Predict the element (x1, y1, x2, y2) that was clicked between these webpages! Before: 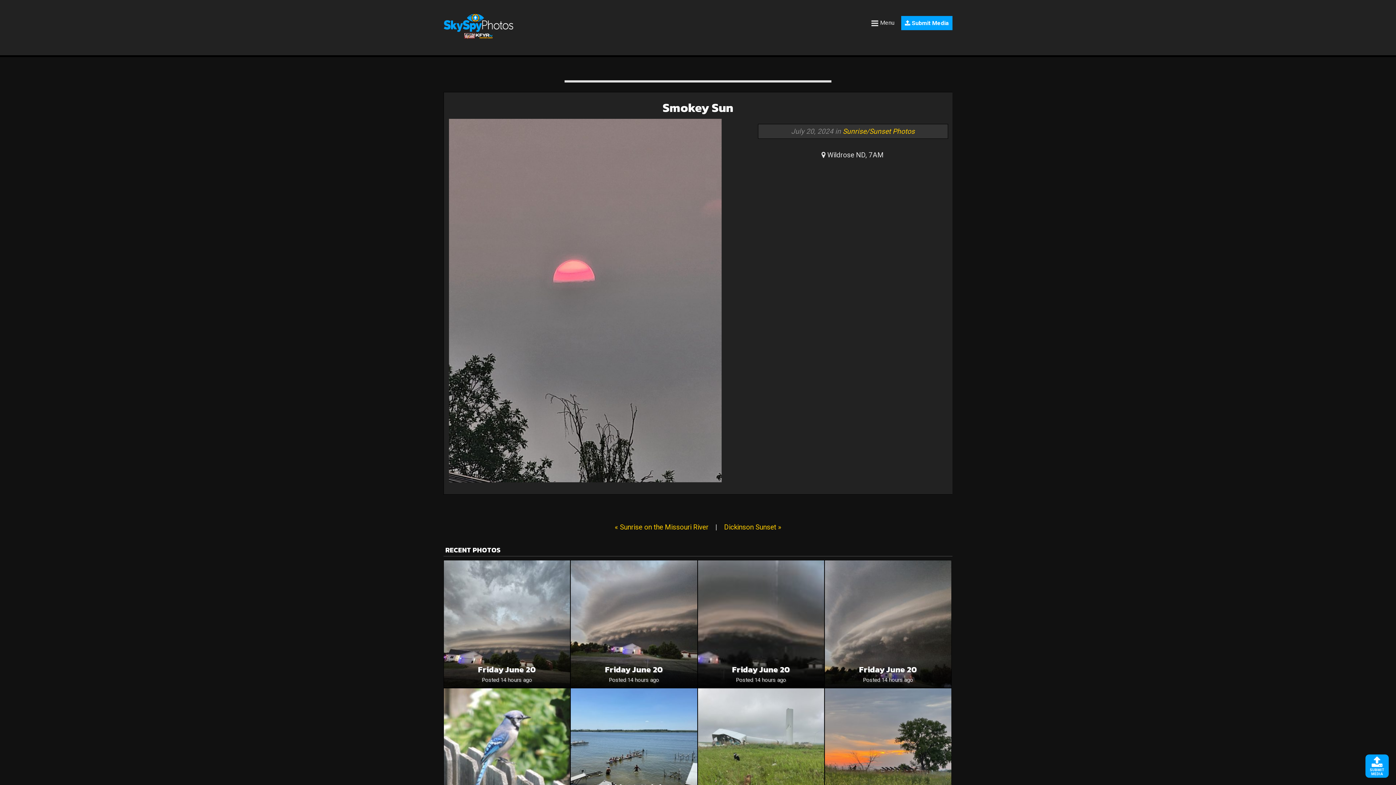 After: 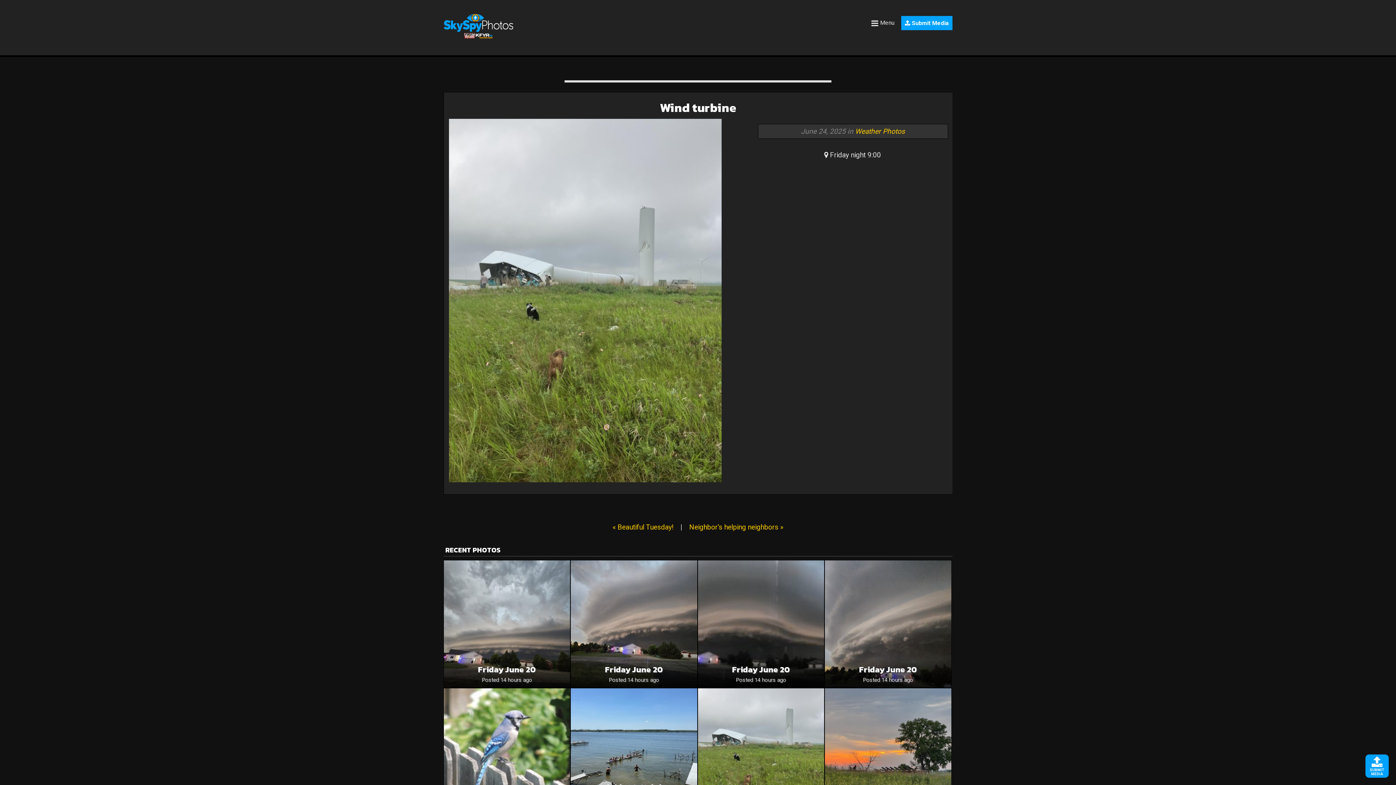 Action: bbox: (697, 688, 824, 816)